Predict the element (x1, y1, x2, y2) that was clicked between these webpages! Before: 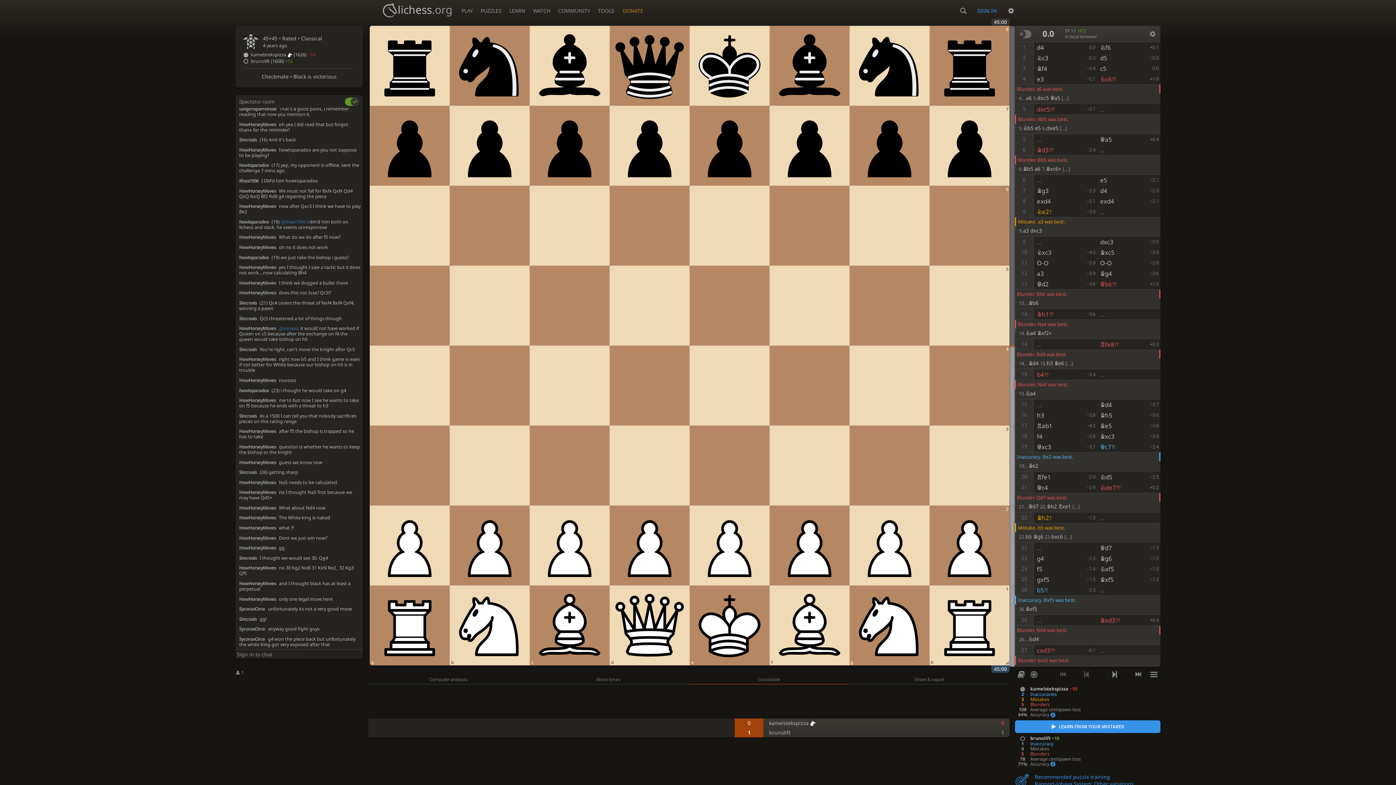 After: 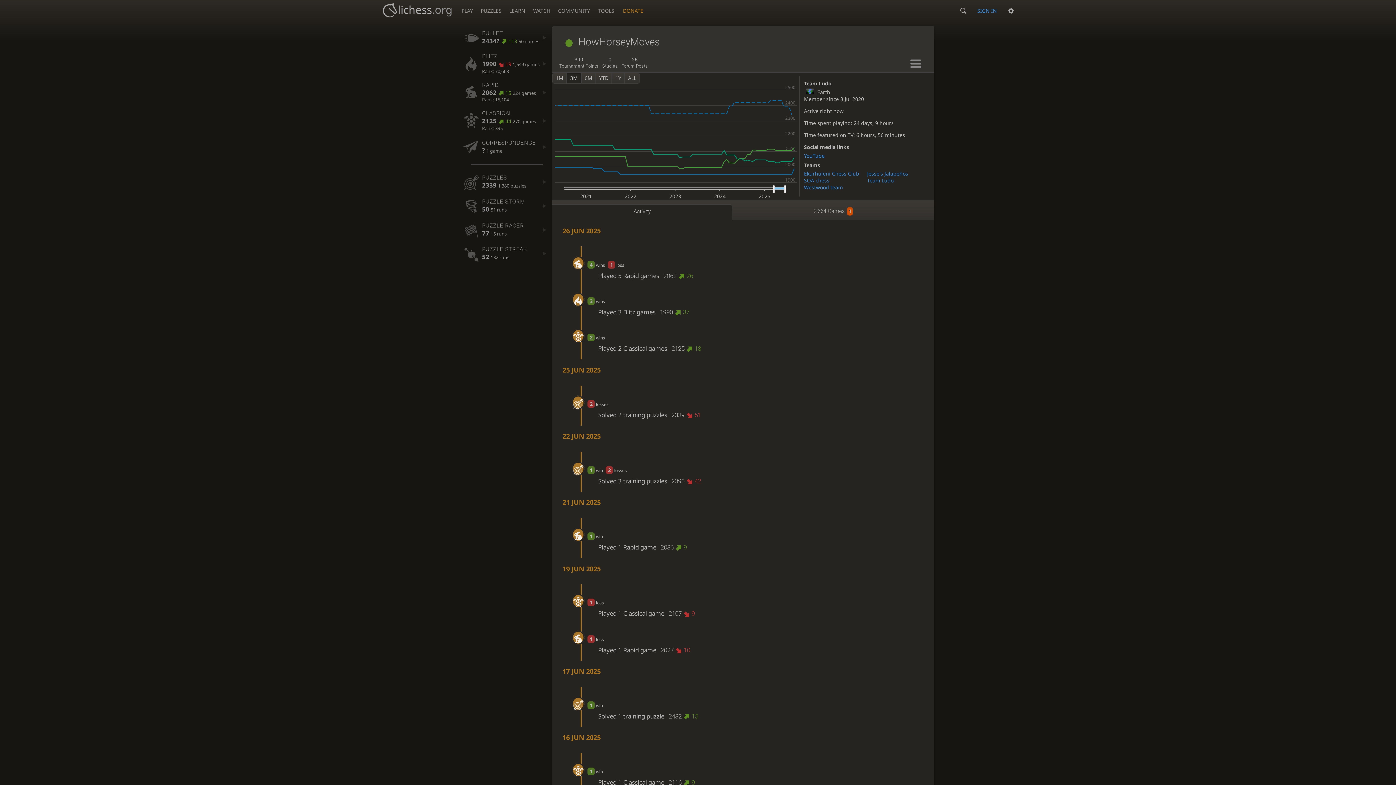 Action: label: HowHorseyMoves bbox: (239, 356, 277, 362)